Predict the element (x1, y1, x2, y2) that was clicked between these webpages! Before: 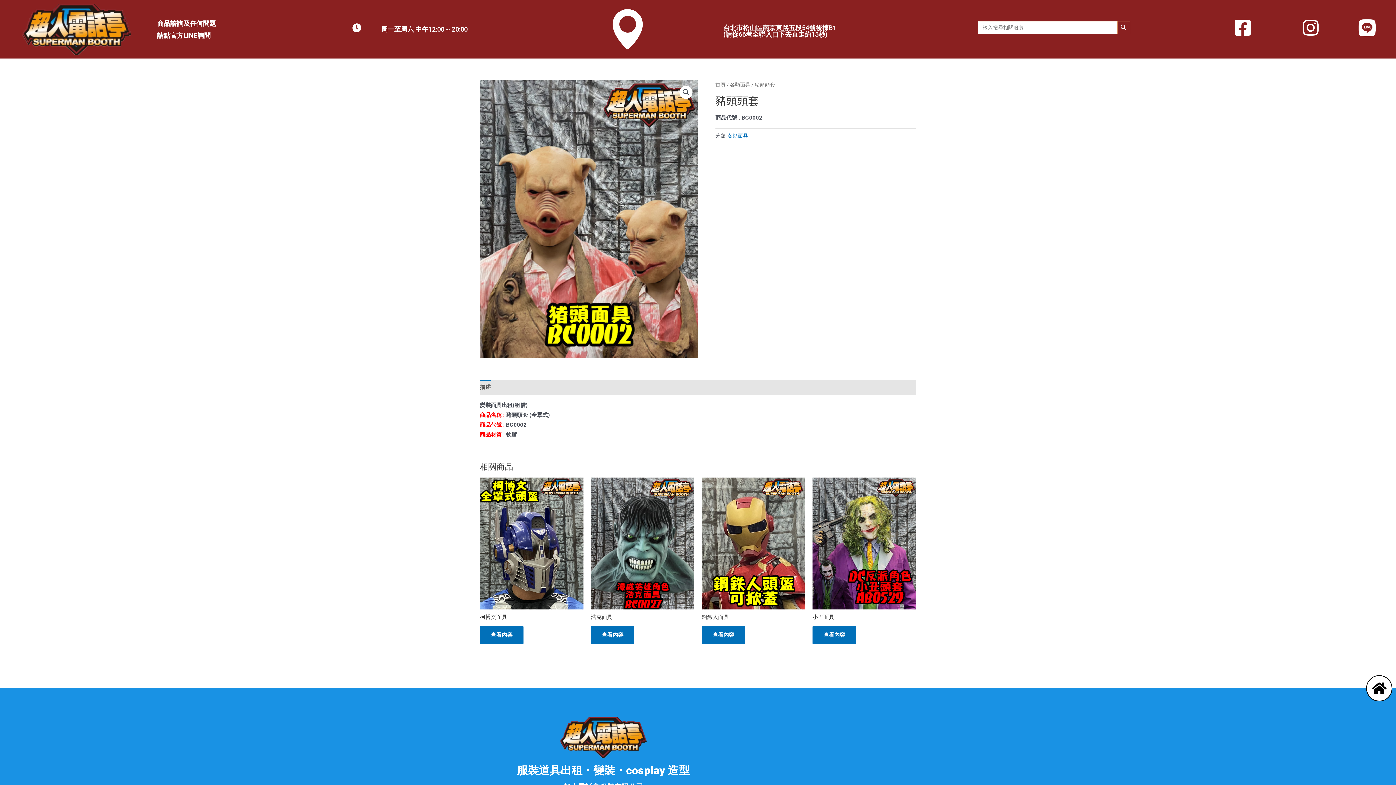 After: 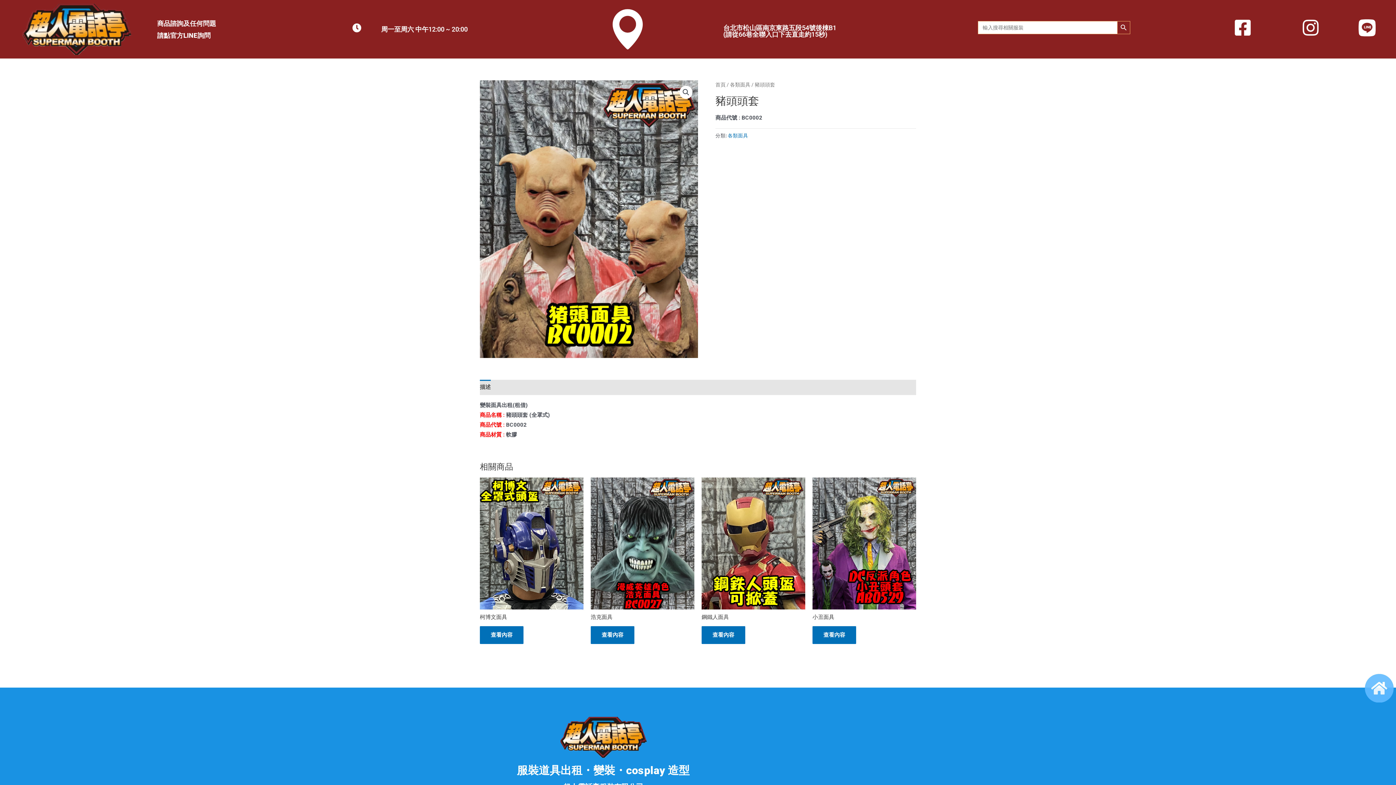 Action: label: Home bbox: (1366, 675, 1392, 701)